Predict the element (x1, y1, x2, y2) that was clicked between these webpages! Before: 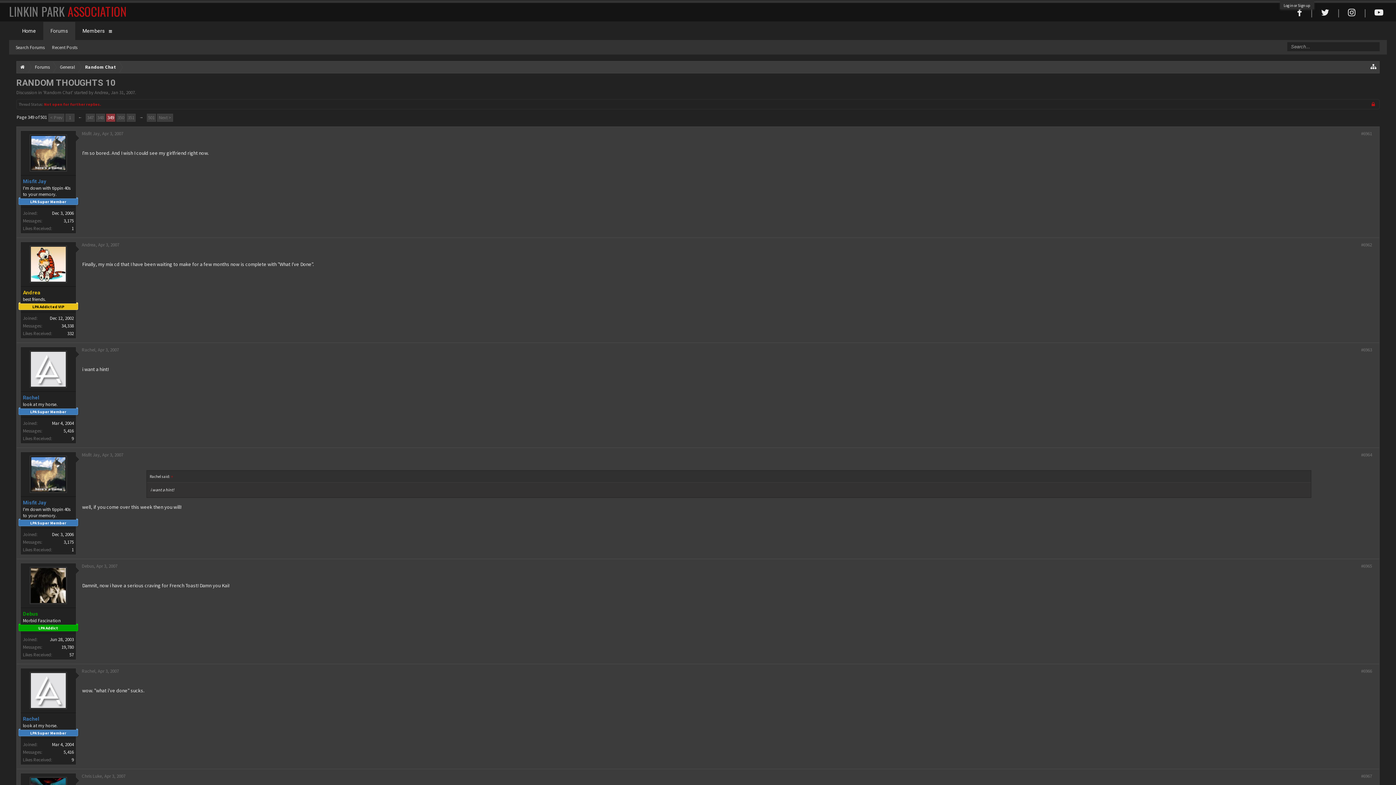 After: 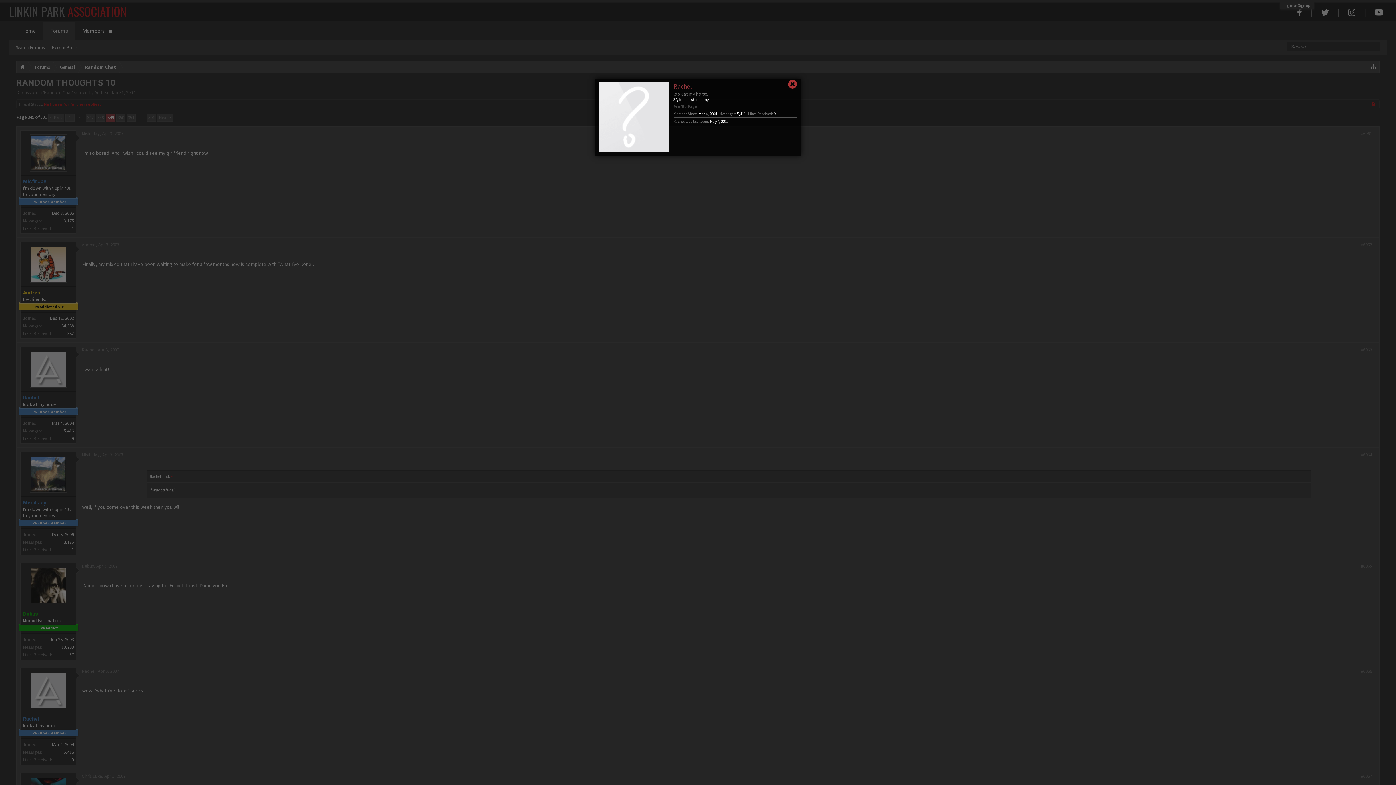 Action: label: Rachel bbox: (81, 668, 95, 674)